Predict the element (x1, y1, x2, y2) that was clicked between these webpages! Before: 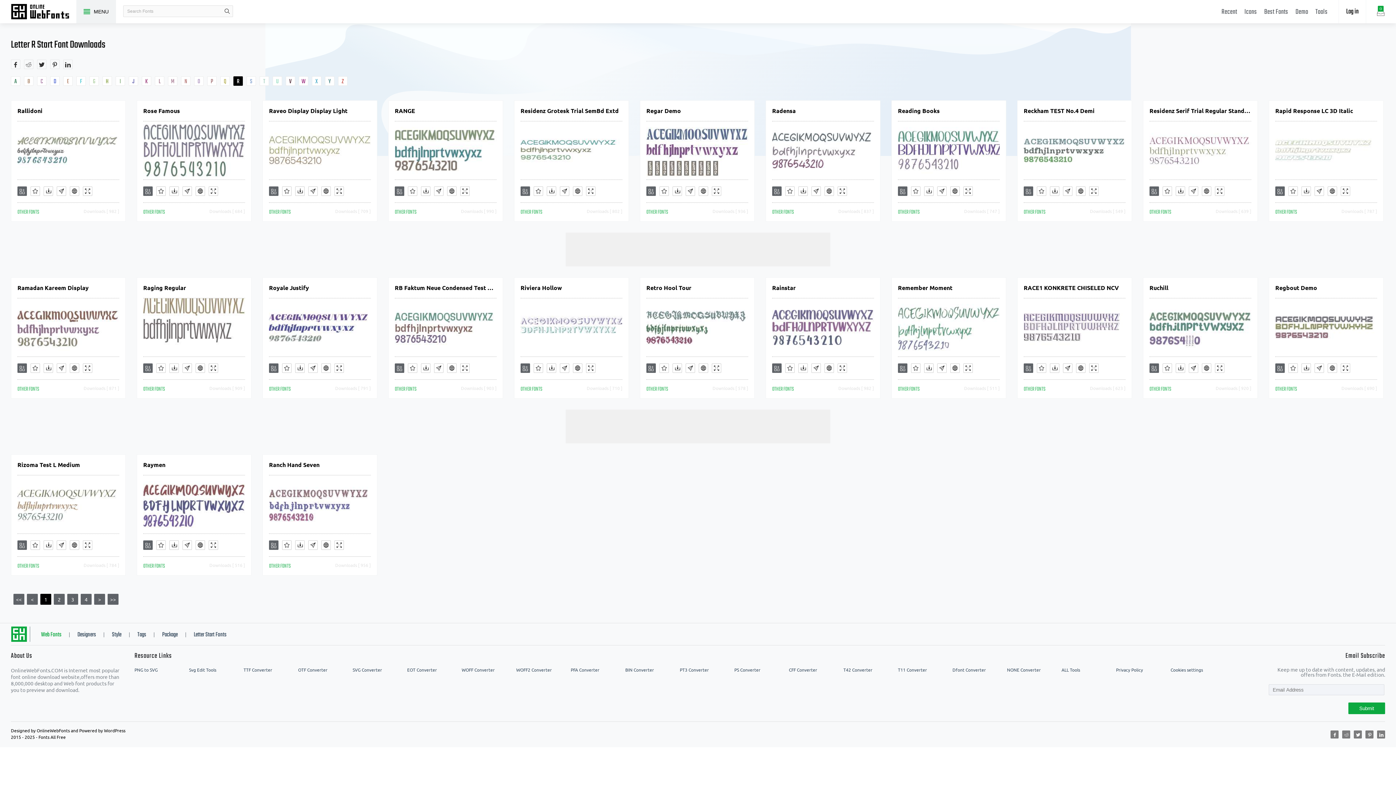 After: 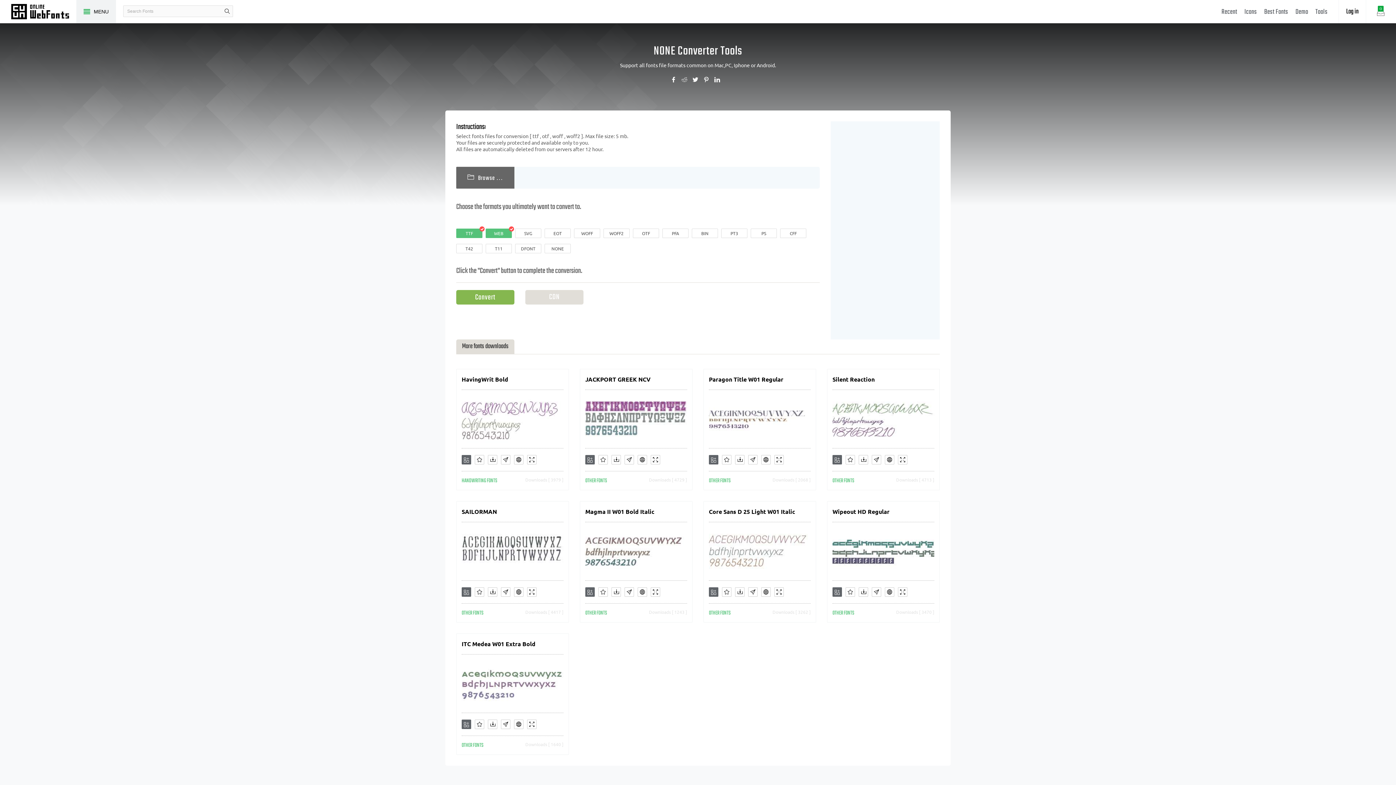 Action: bbox: (1007, 667, 1061, 673) label: NONE Converter